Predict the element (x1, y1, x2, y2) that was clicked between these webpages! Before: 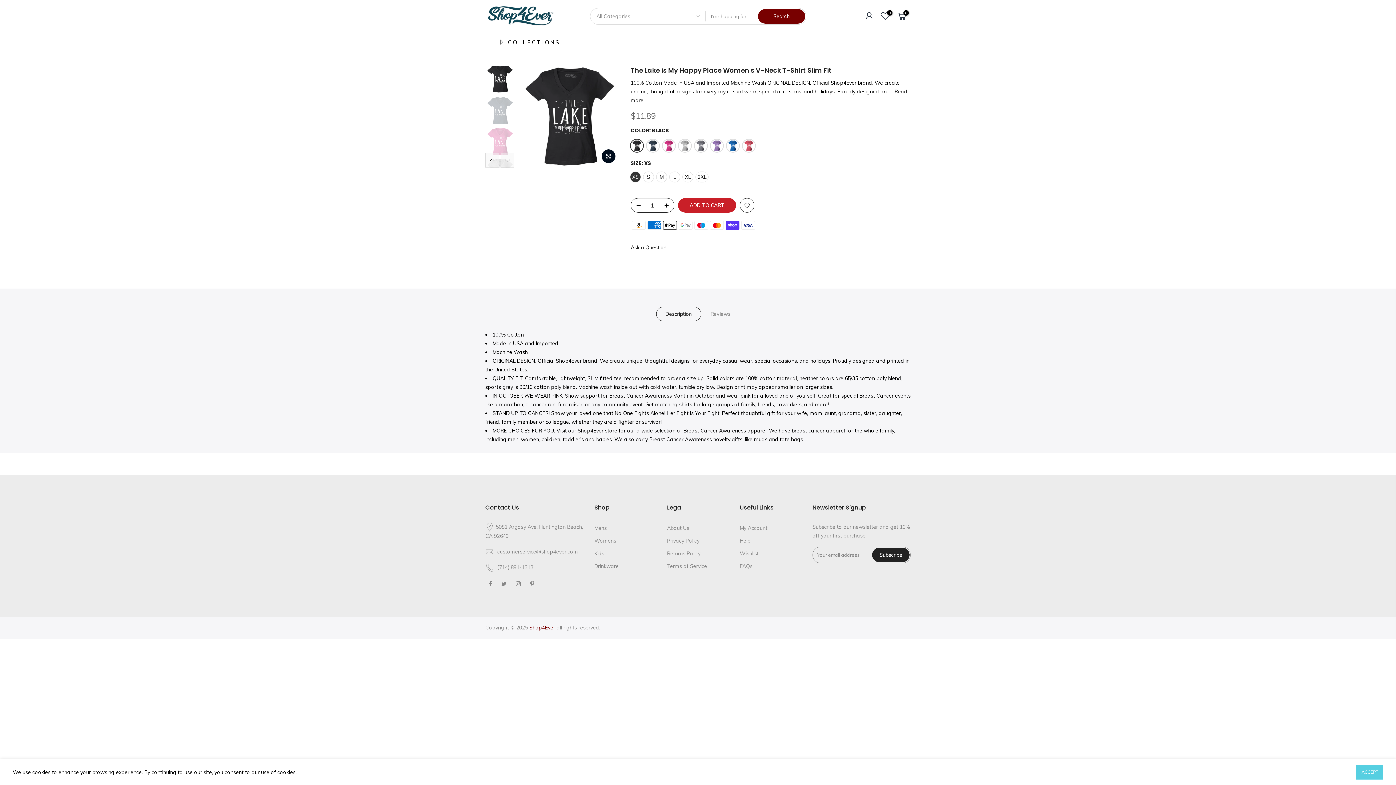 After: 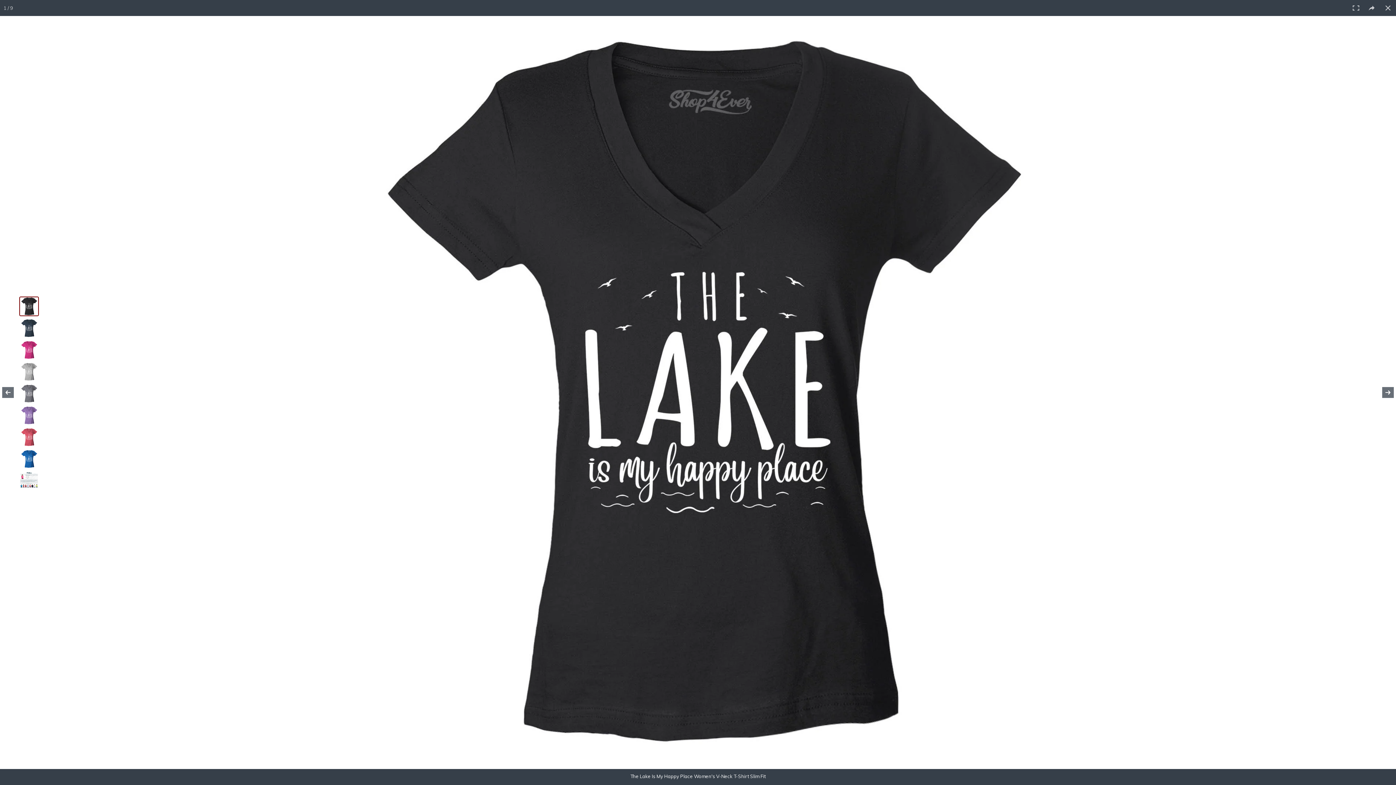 Action: bbox: (601, 149, 615, 163)